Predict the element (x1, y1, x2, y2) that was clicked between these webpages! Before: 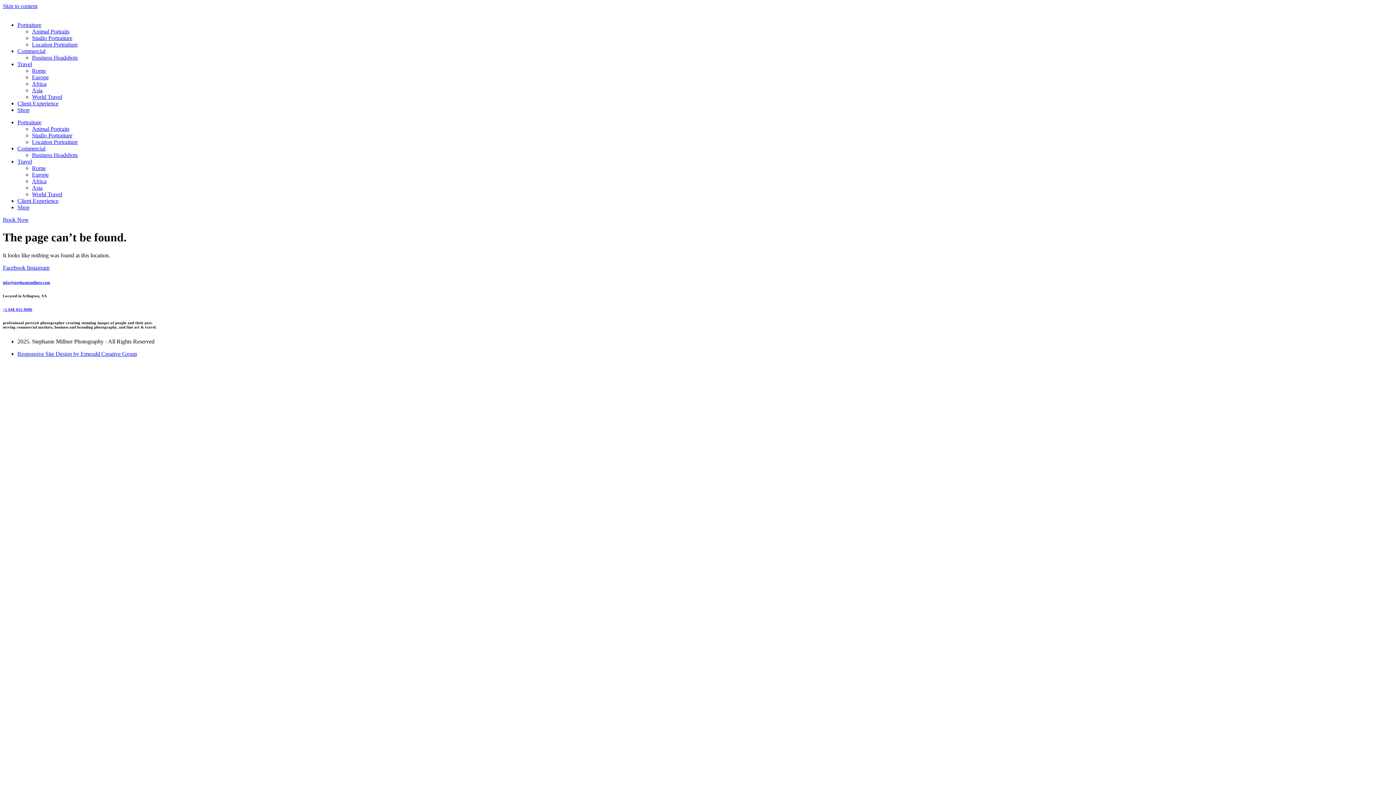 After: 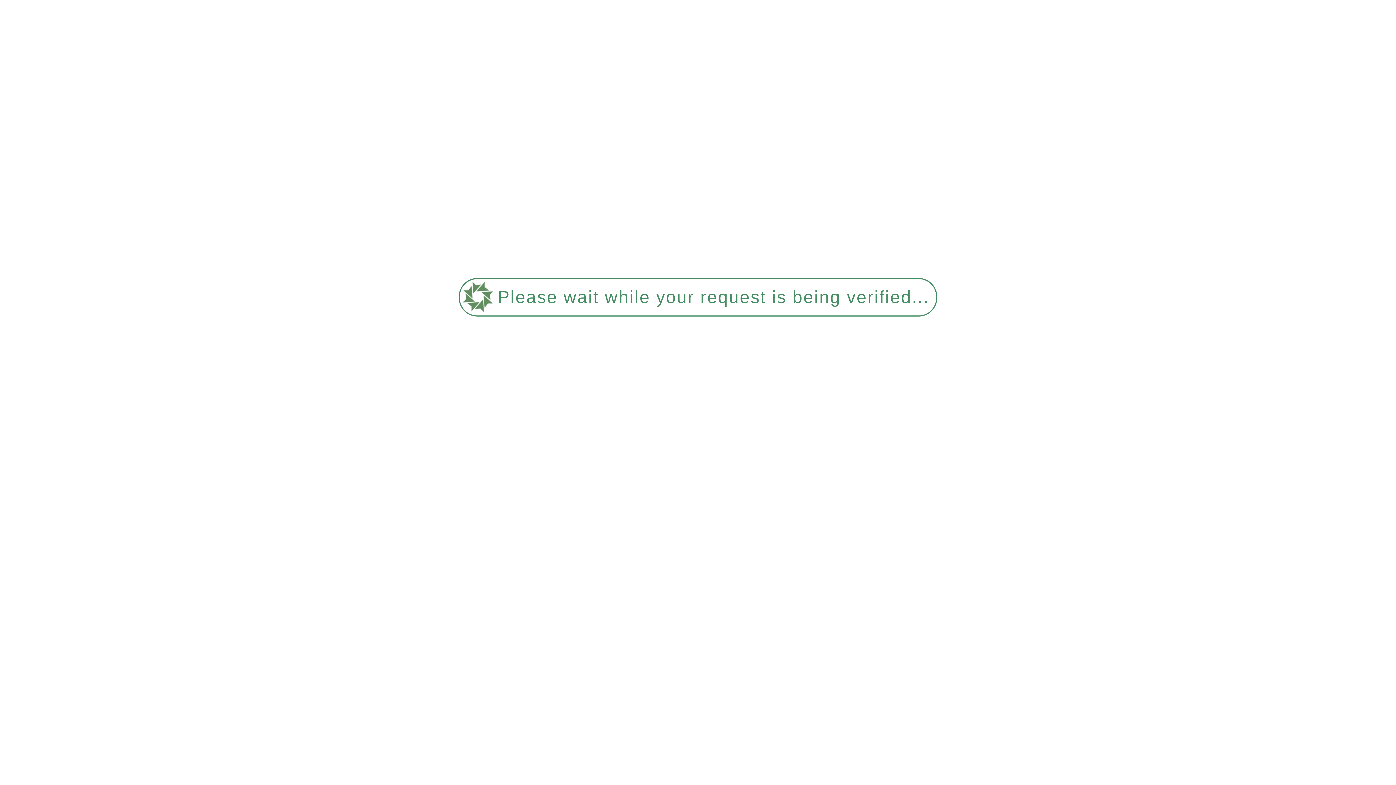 Action: bbox: (32, 41, 77, 47) label: Location Portraiture